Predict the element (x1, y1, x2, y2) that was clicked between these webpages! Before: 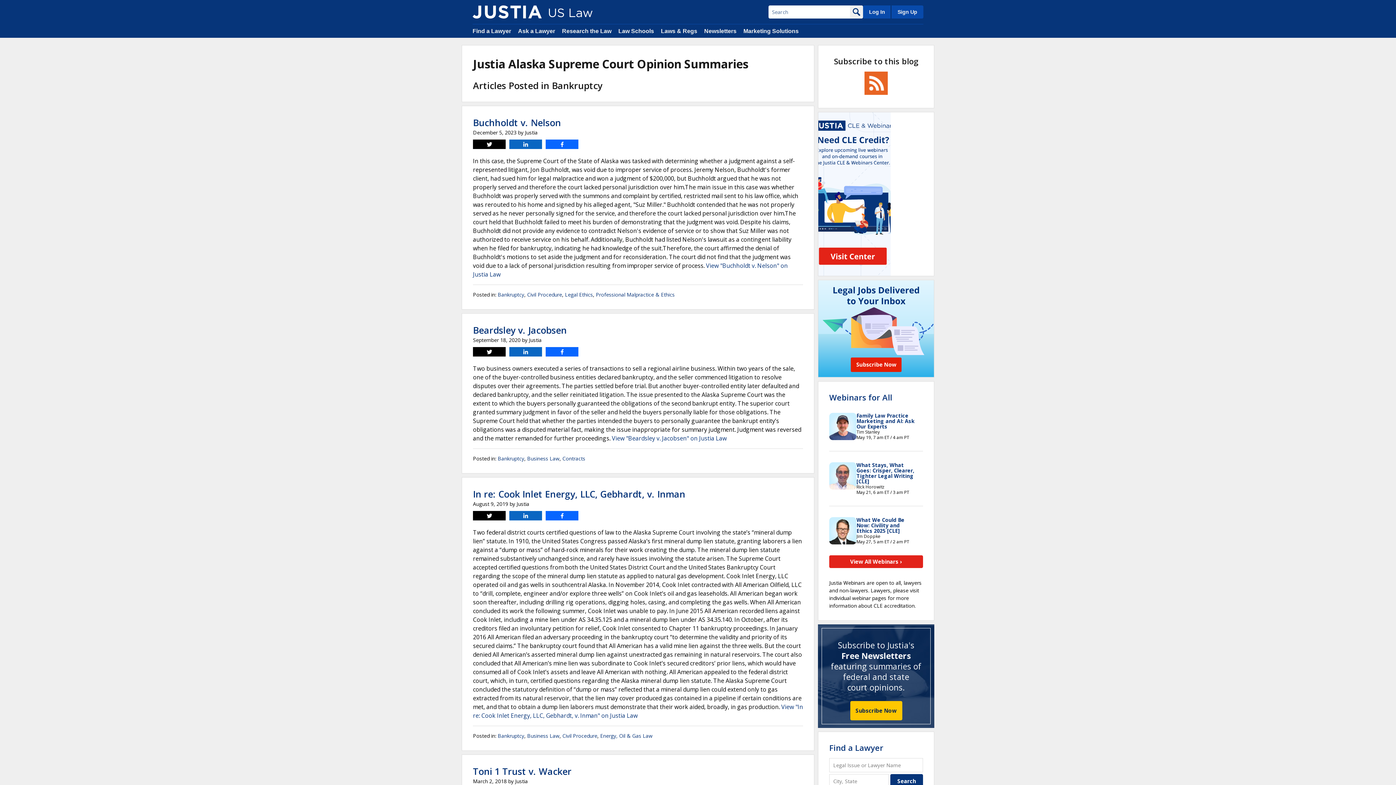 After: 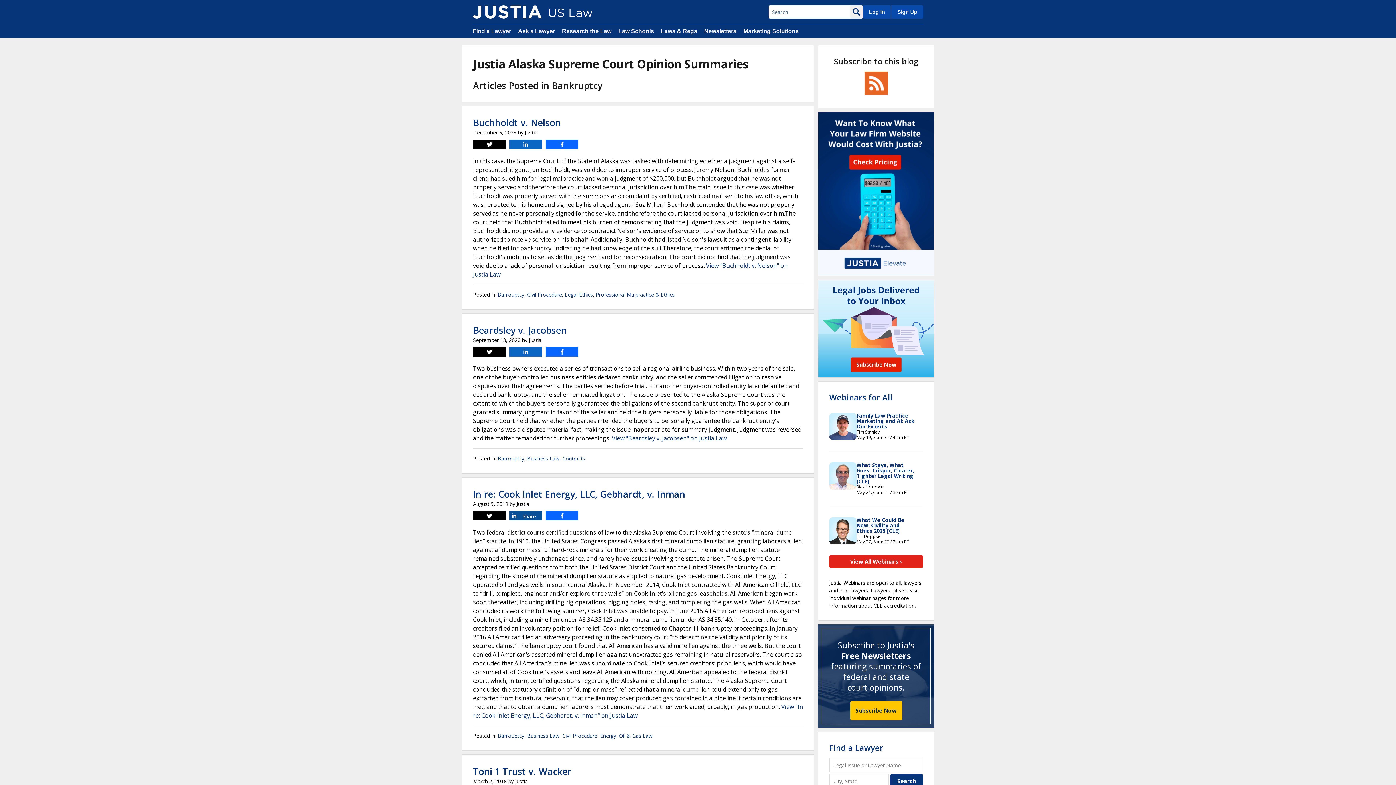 Action: bbox: (509, 511, 542, 520) label: Share